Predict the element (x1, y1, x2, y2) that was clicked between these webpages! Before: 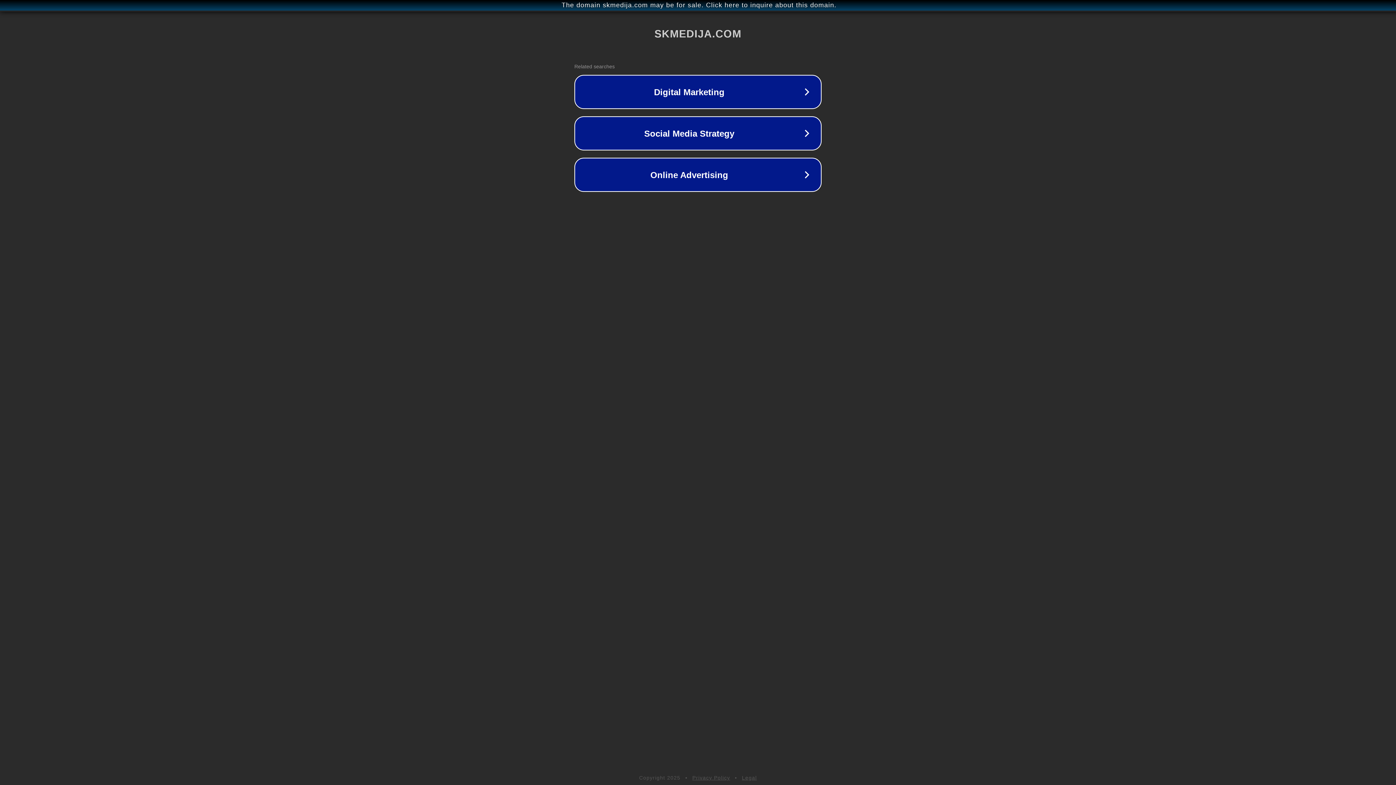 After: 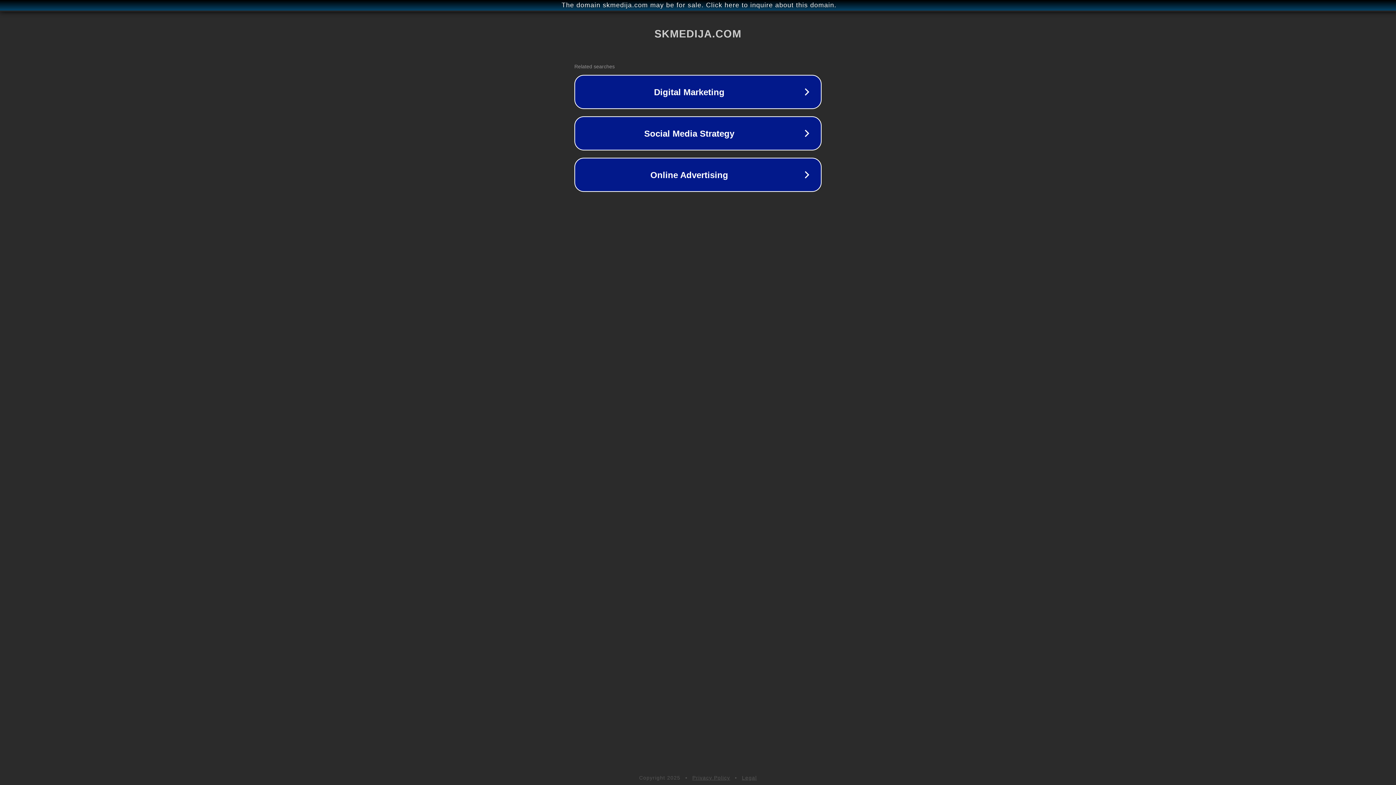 Action: bbox: (692, 775, 730, 781) label: Privacy Policy